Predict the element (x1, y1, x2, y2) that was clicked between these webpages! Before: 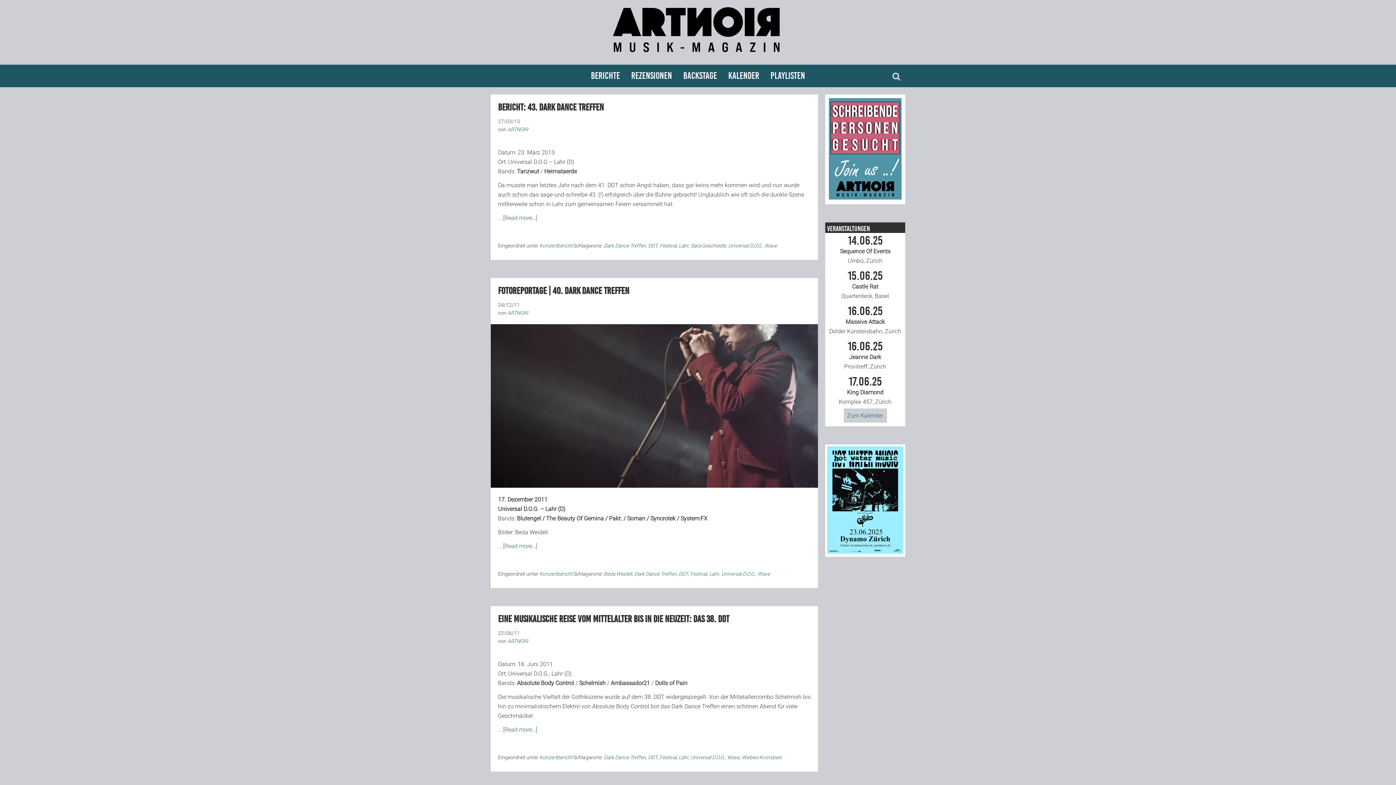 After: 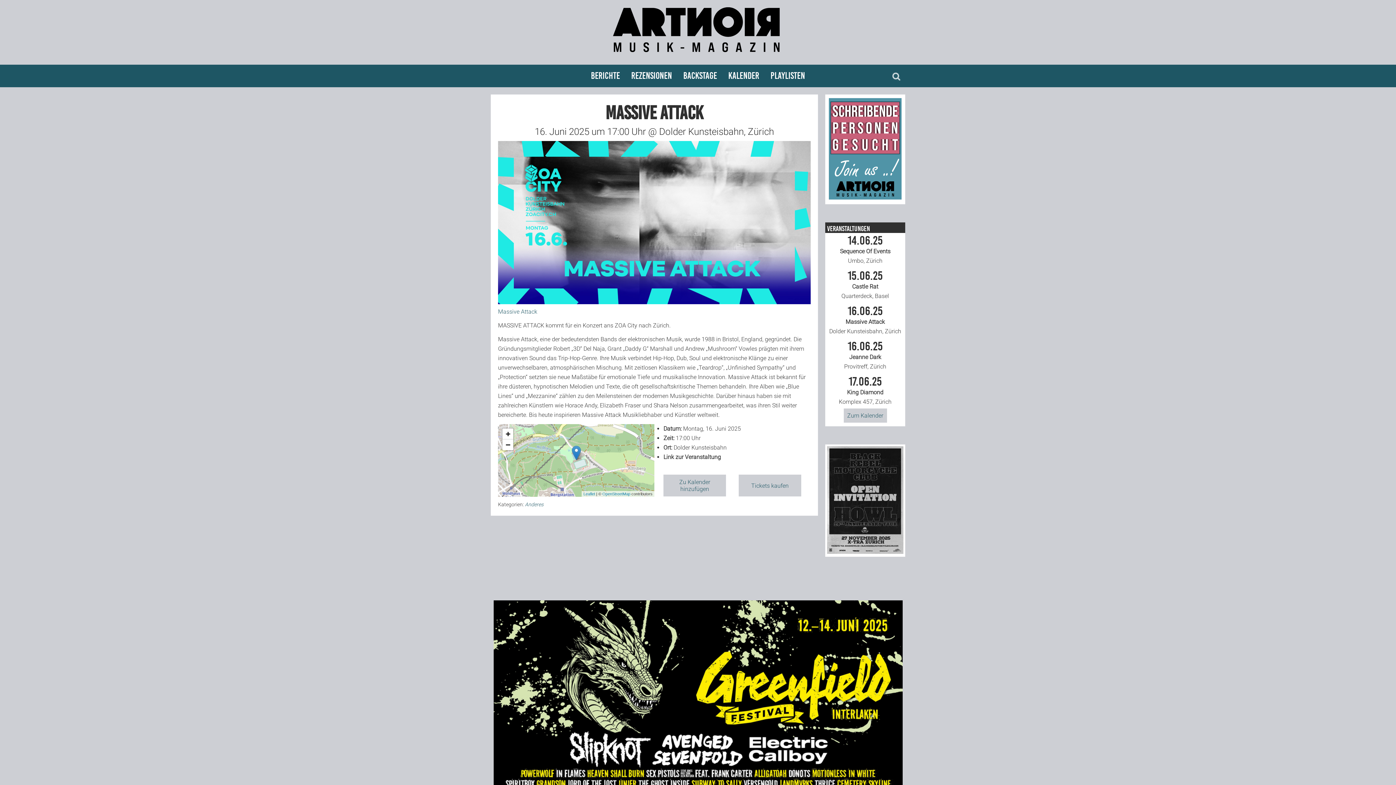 Action: label: 16.06.25
Massive Attack
Dolder Kunsteisbahn, Zürich bbox: (827, 305, 903, 334)